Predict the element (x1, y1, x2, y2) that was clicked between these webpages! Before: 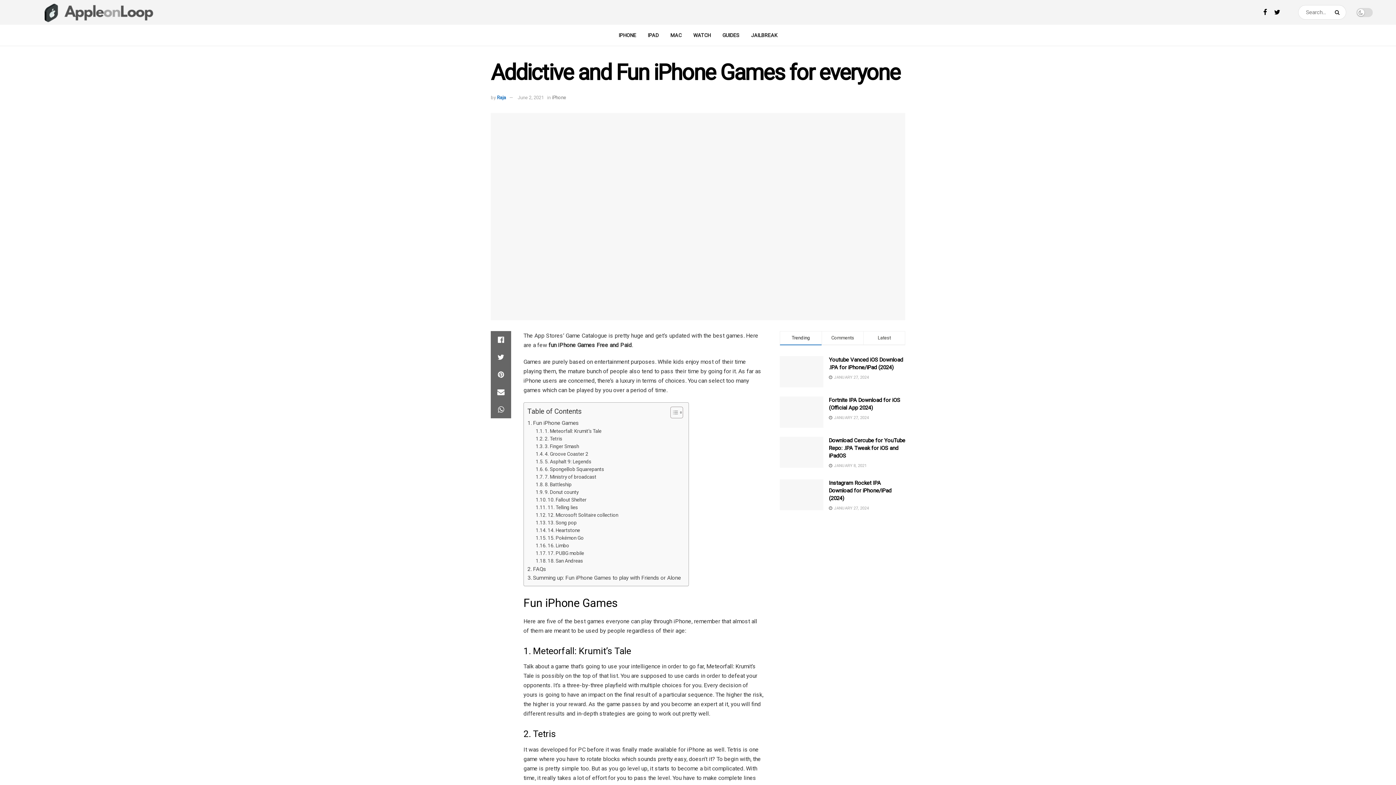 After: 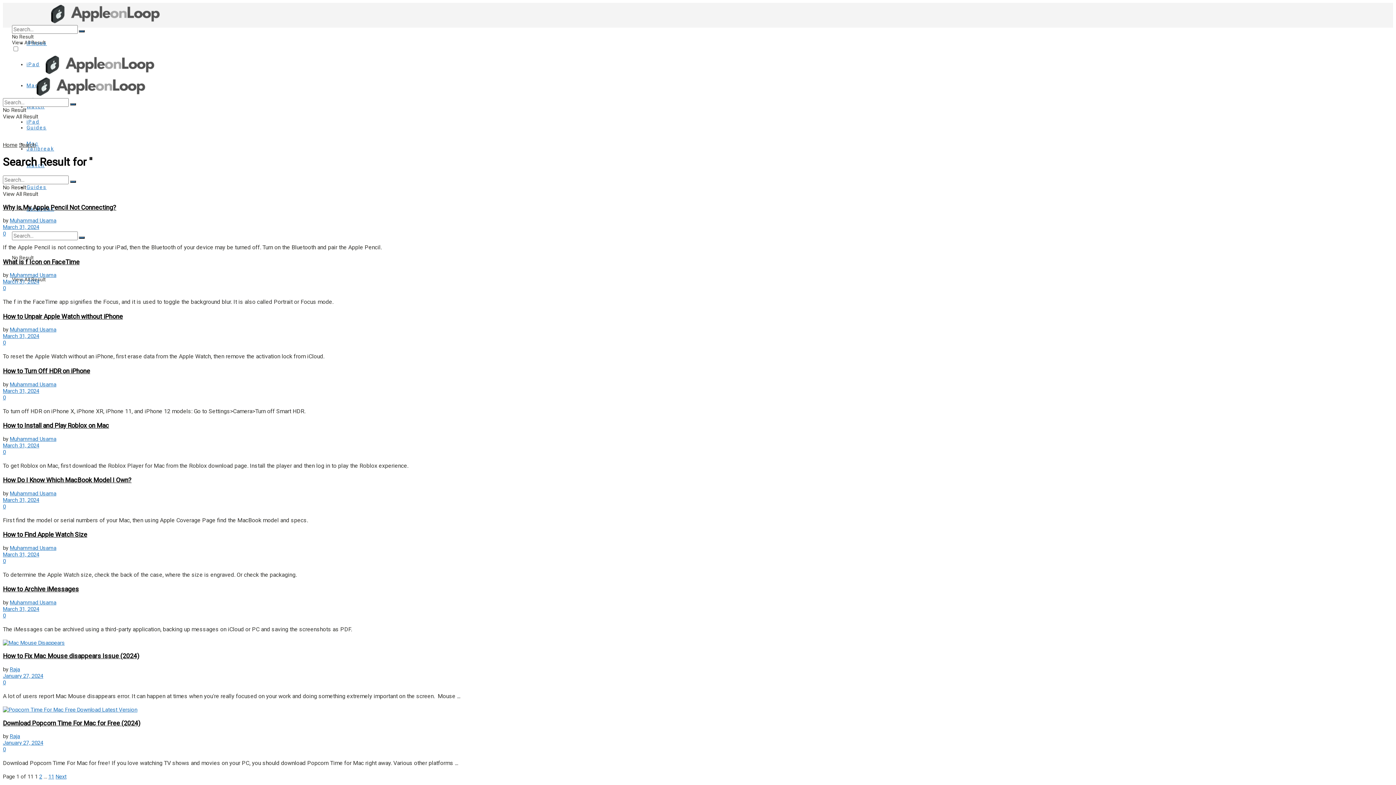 Action: bbox: (1331, 5, 1346, 19)